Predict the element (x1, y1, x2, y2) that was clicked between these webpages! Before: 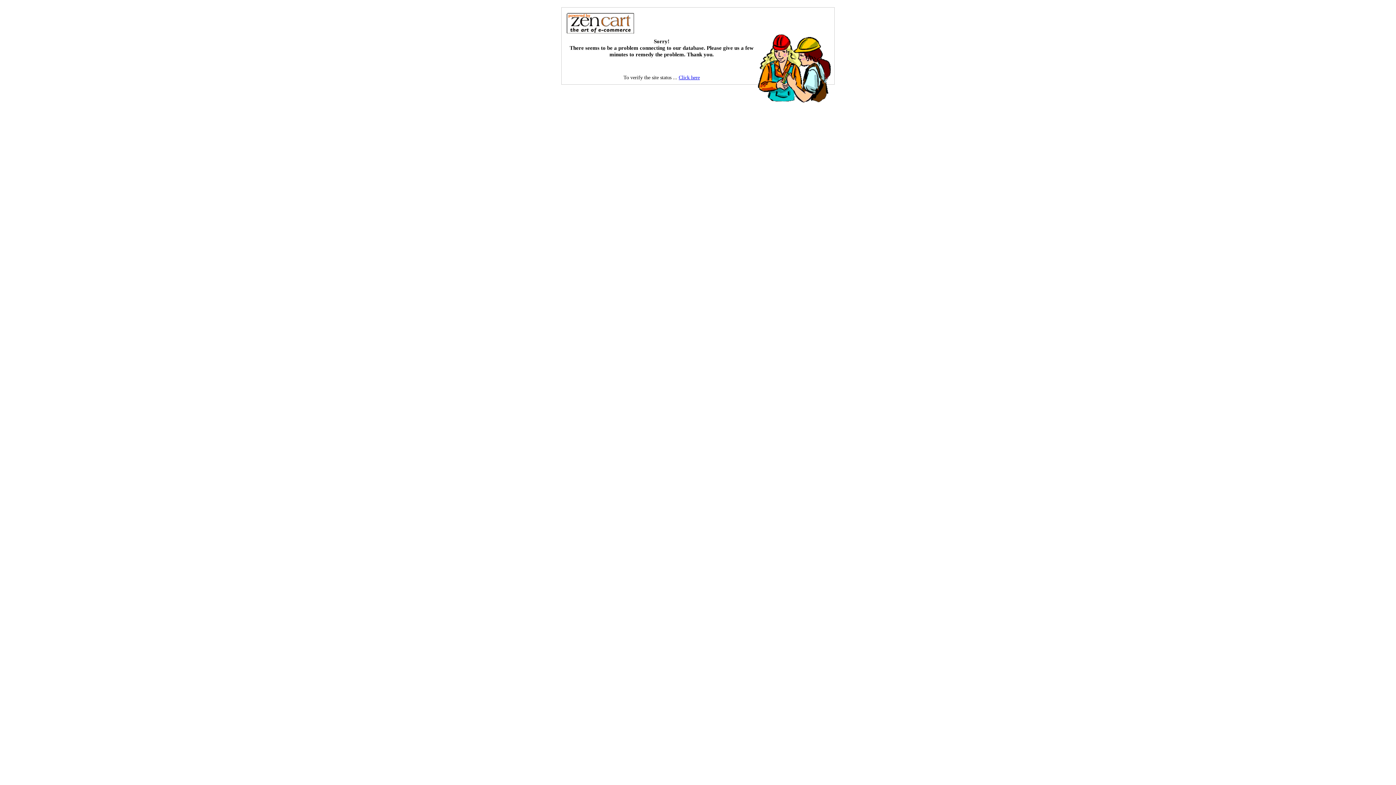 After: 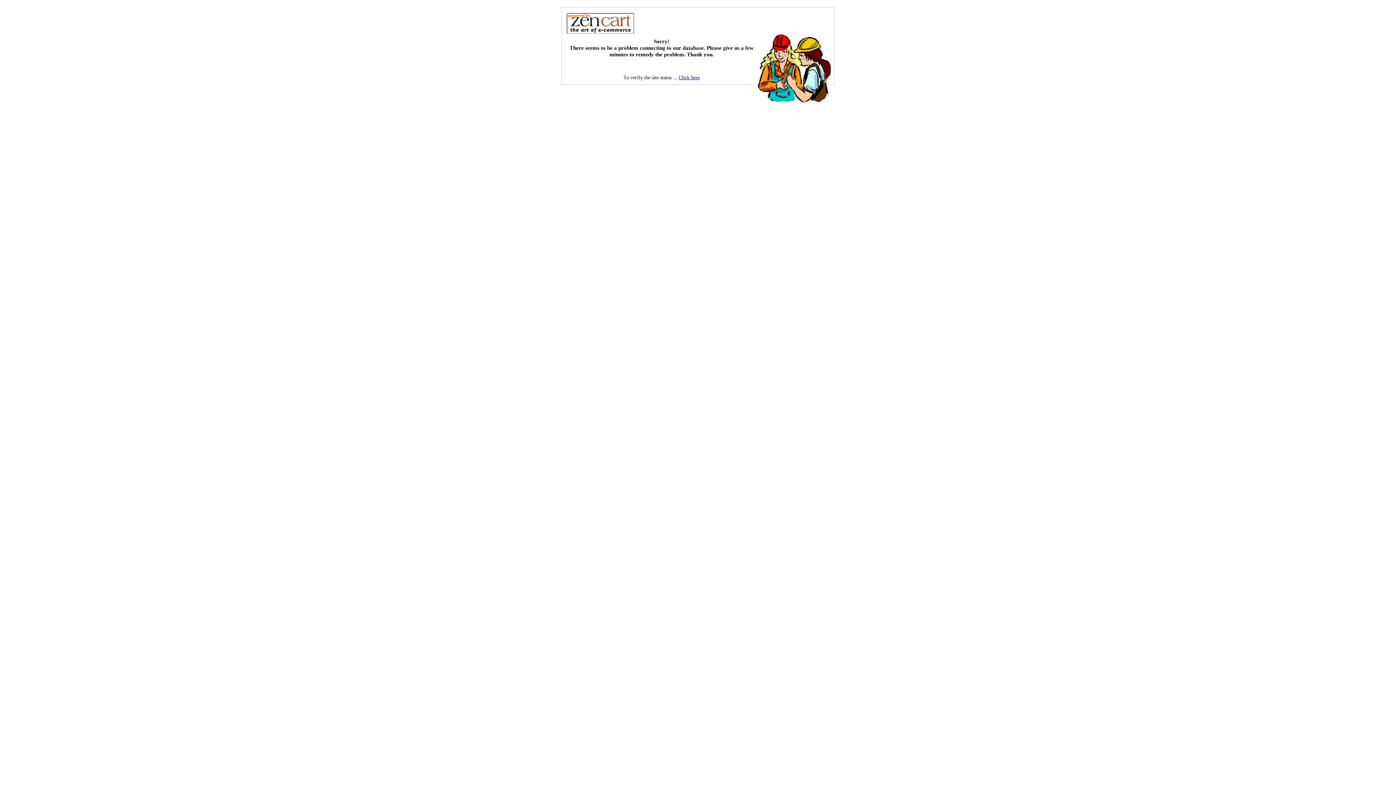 Action: bbox: (565, 29, 635, 35)